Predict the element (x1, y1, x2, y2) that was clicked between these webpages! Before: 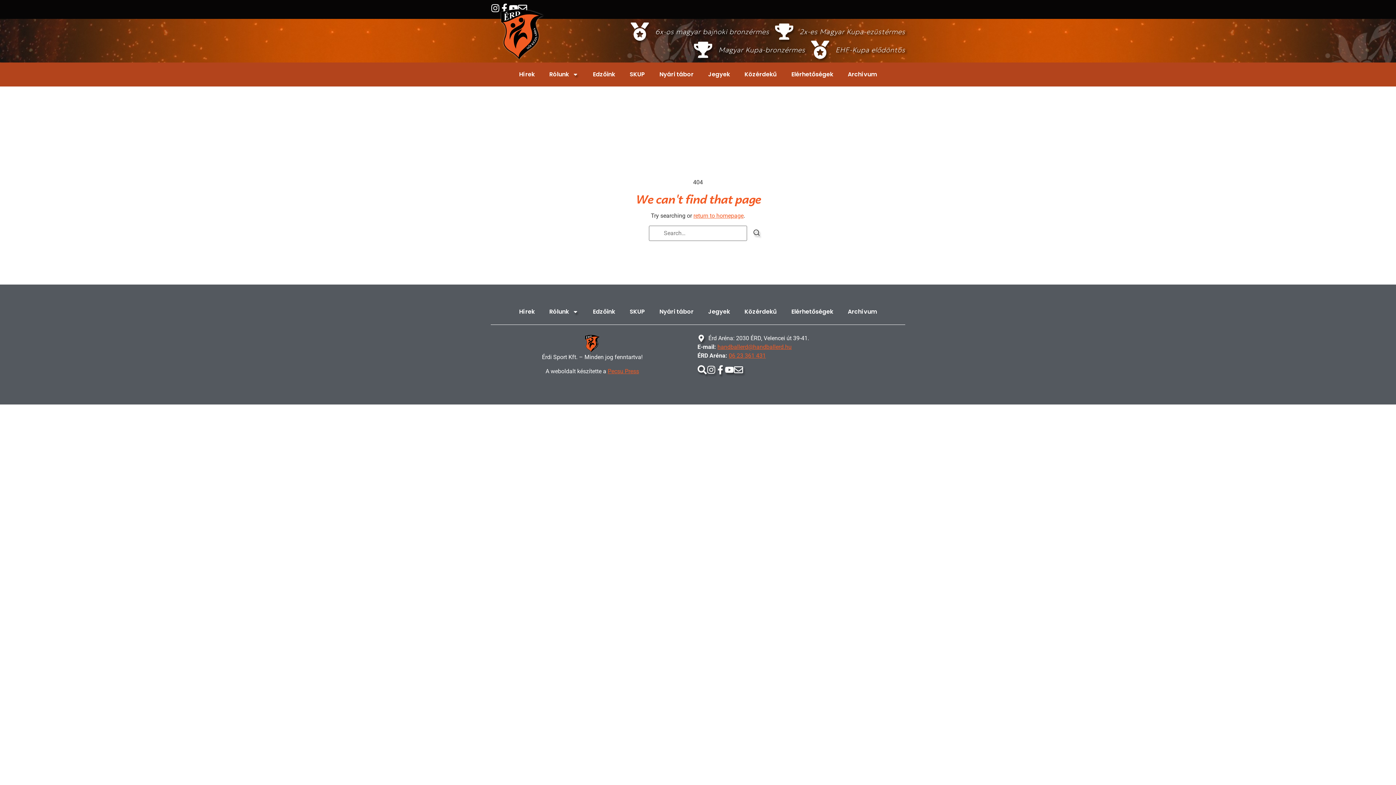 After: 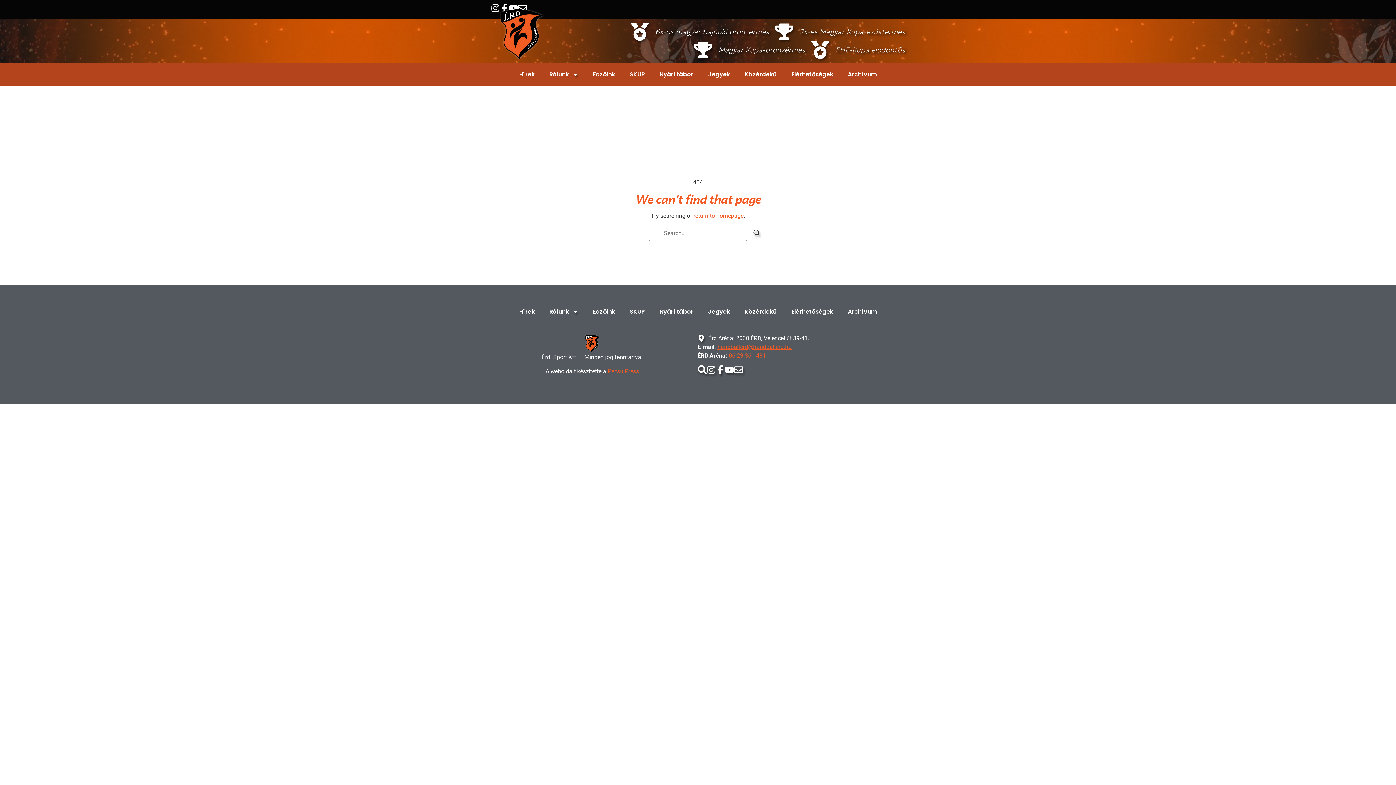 Action: label: handballerd@handballerd.hu bbox: (717, 343, 791, 350)